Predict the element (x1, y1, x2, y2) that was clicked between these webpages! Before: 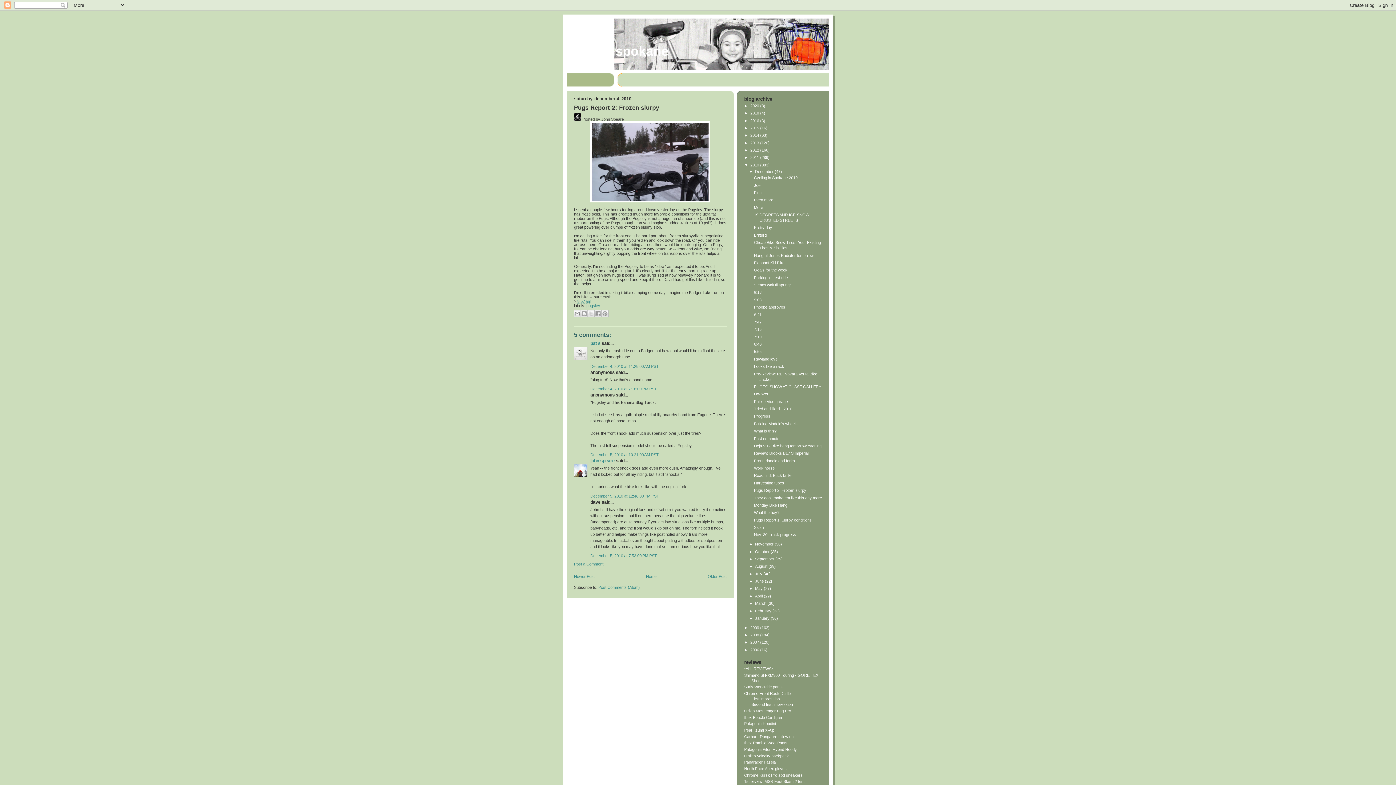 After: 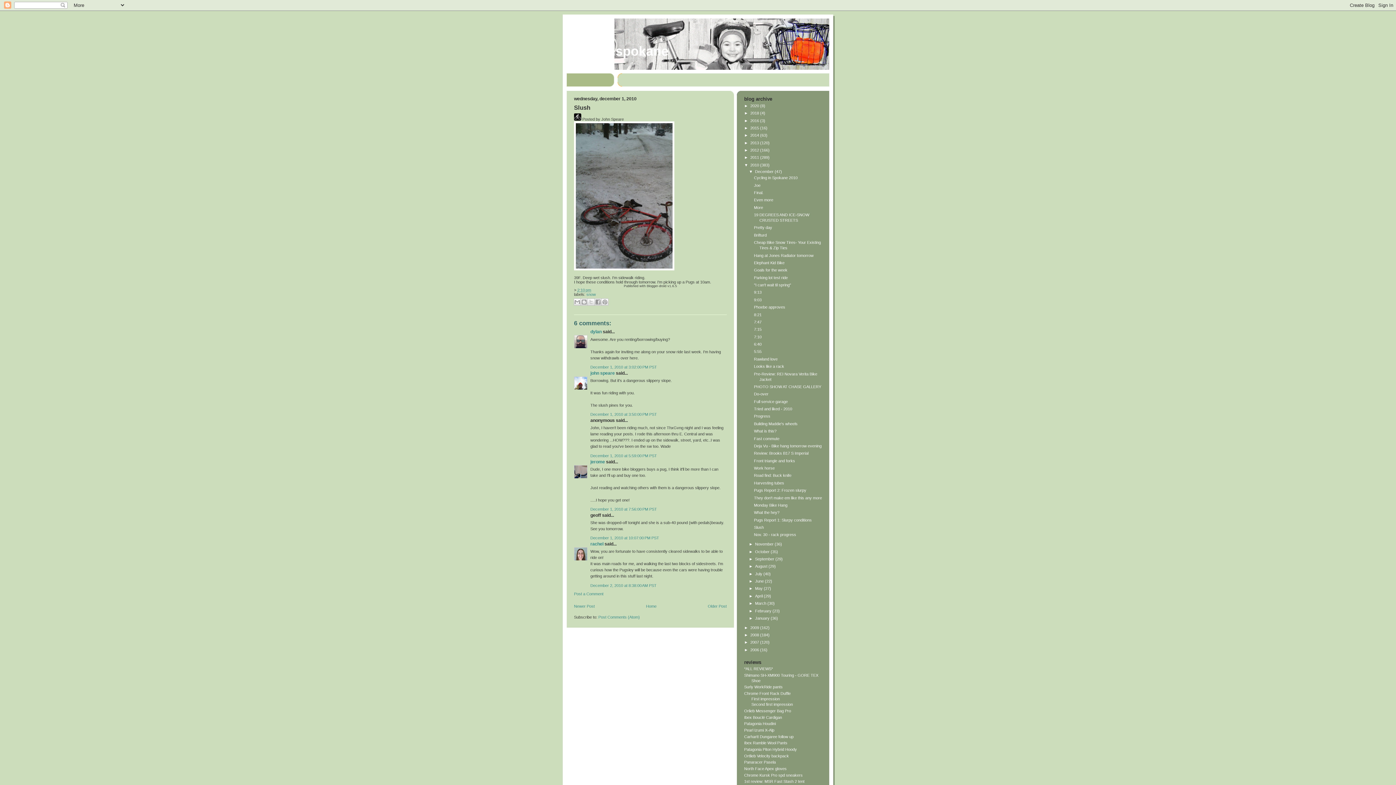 Action: bbox: (754, 525, 763, 529) label: Slush